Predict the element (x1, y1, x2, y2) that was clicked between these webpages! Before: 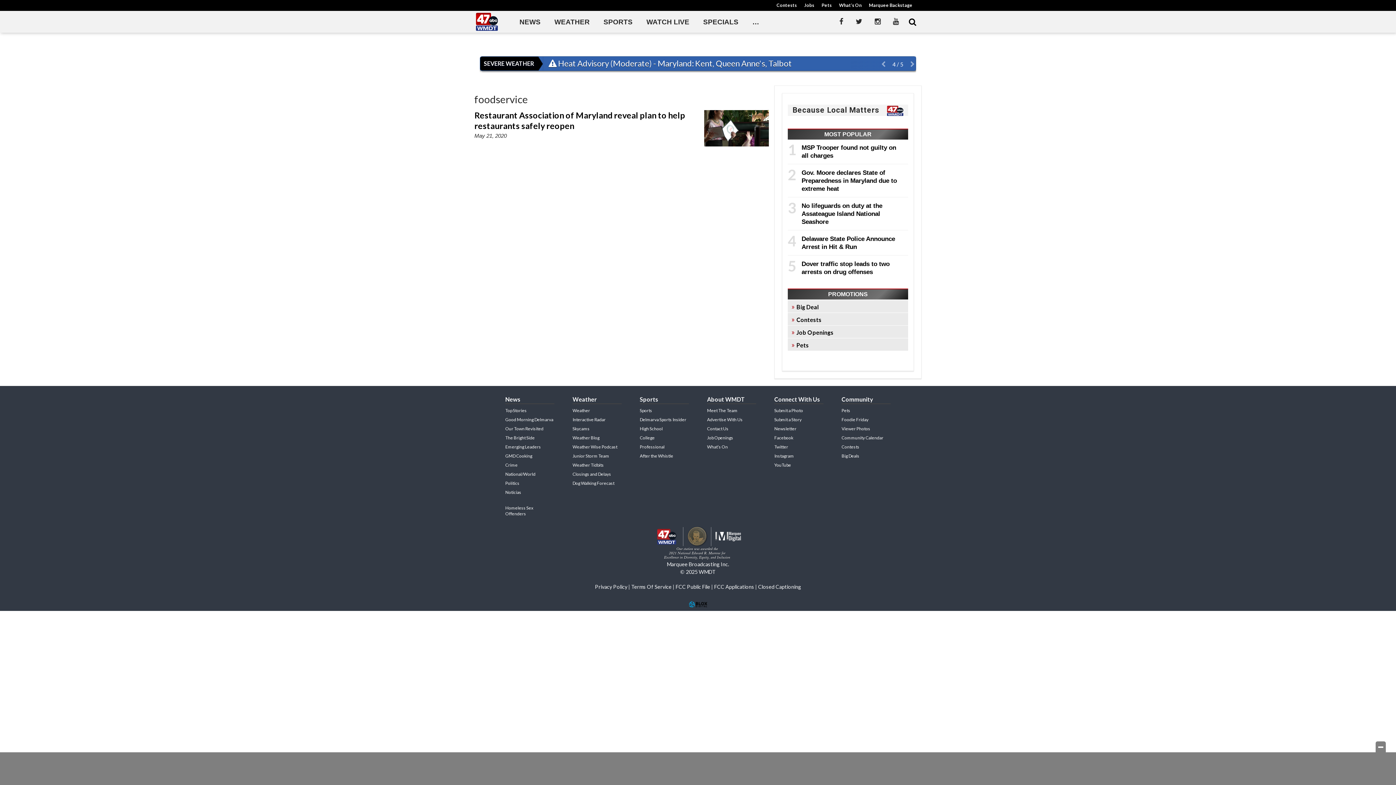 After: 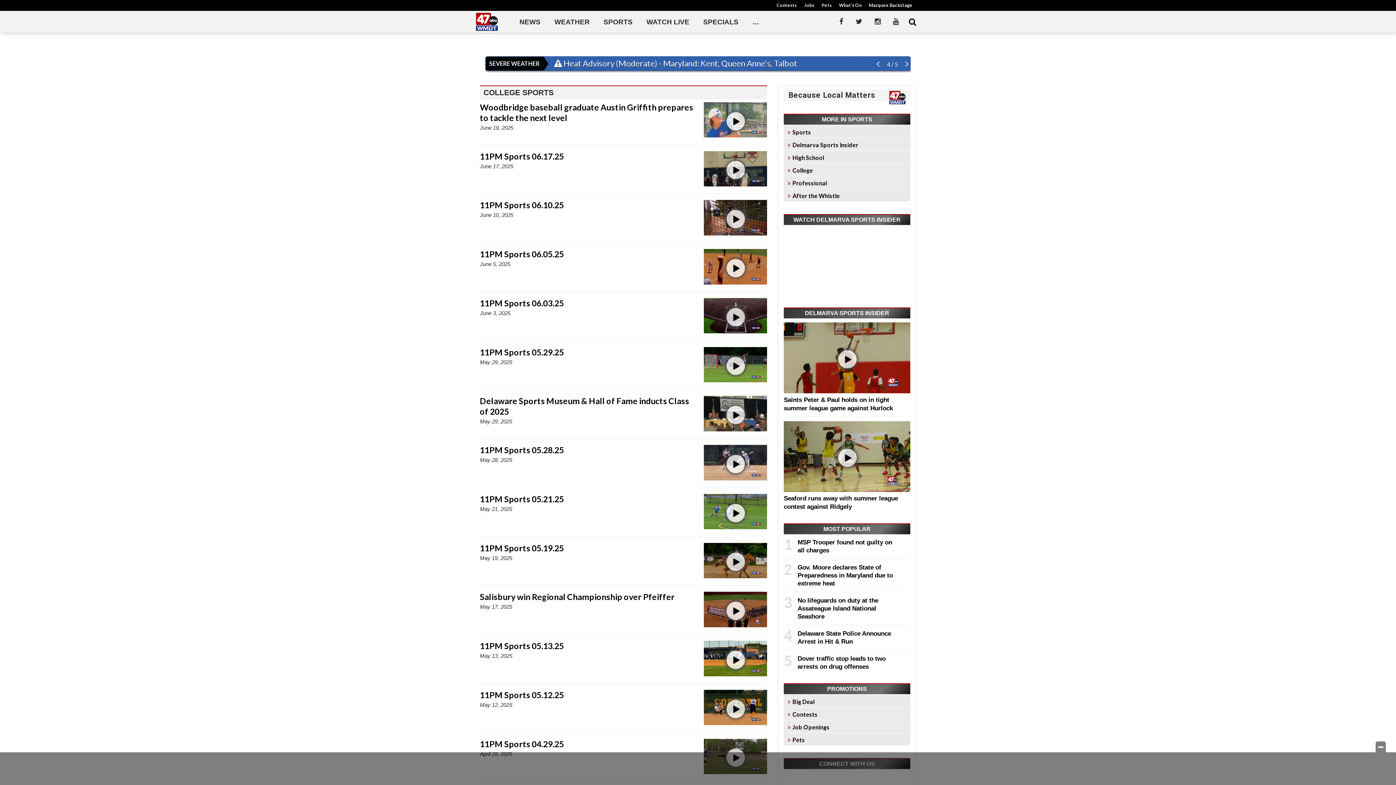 Action: label: College bbox: (640, 435, 654, 440)